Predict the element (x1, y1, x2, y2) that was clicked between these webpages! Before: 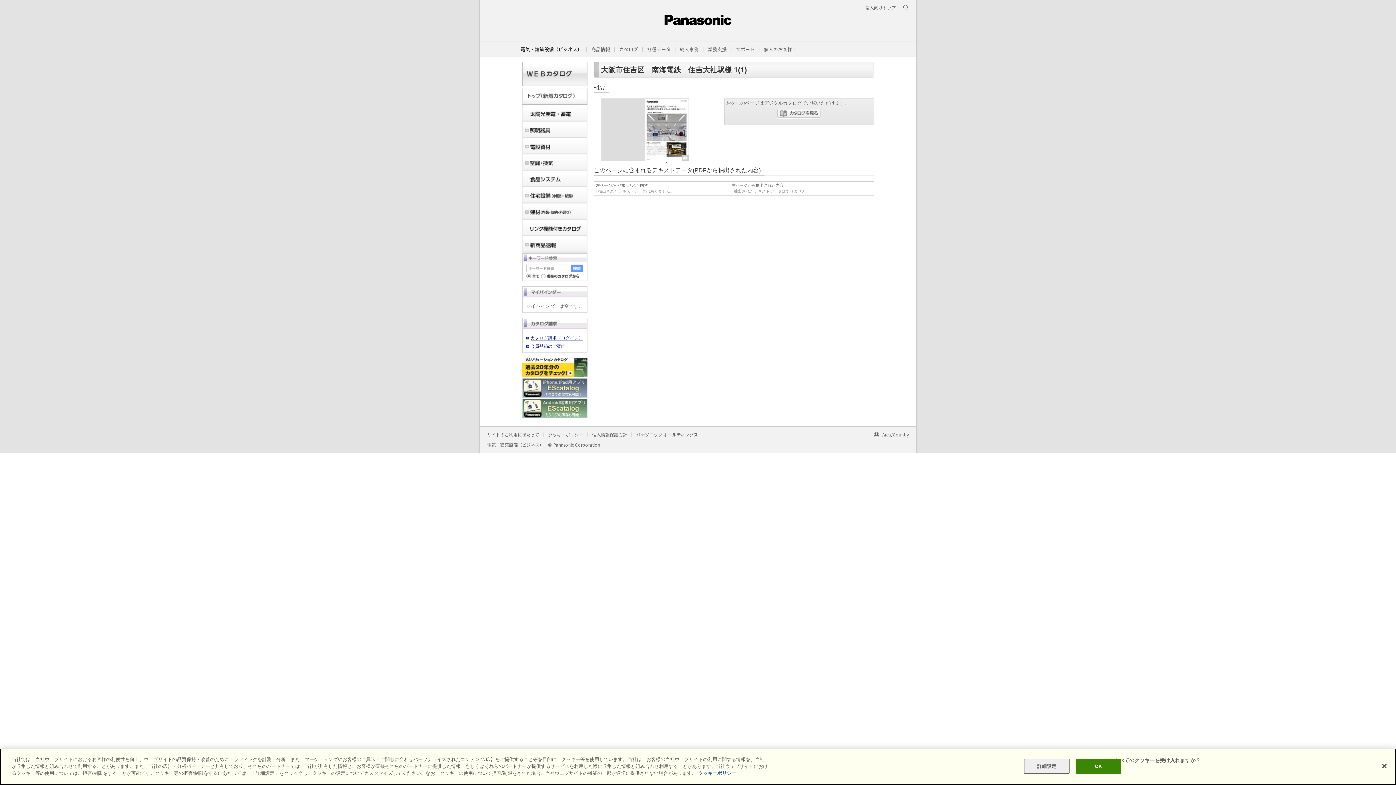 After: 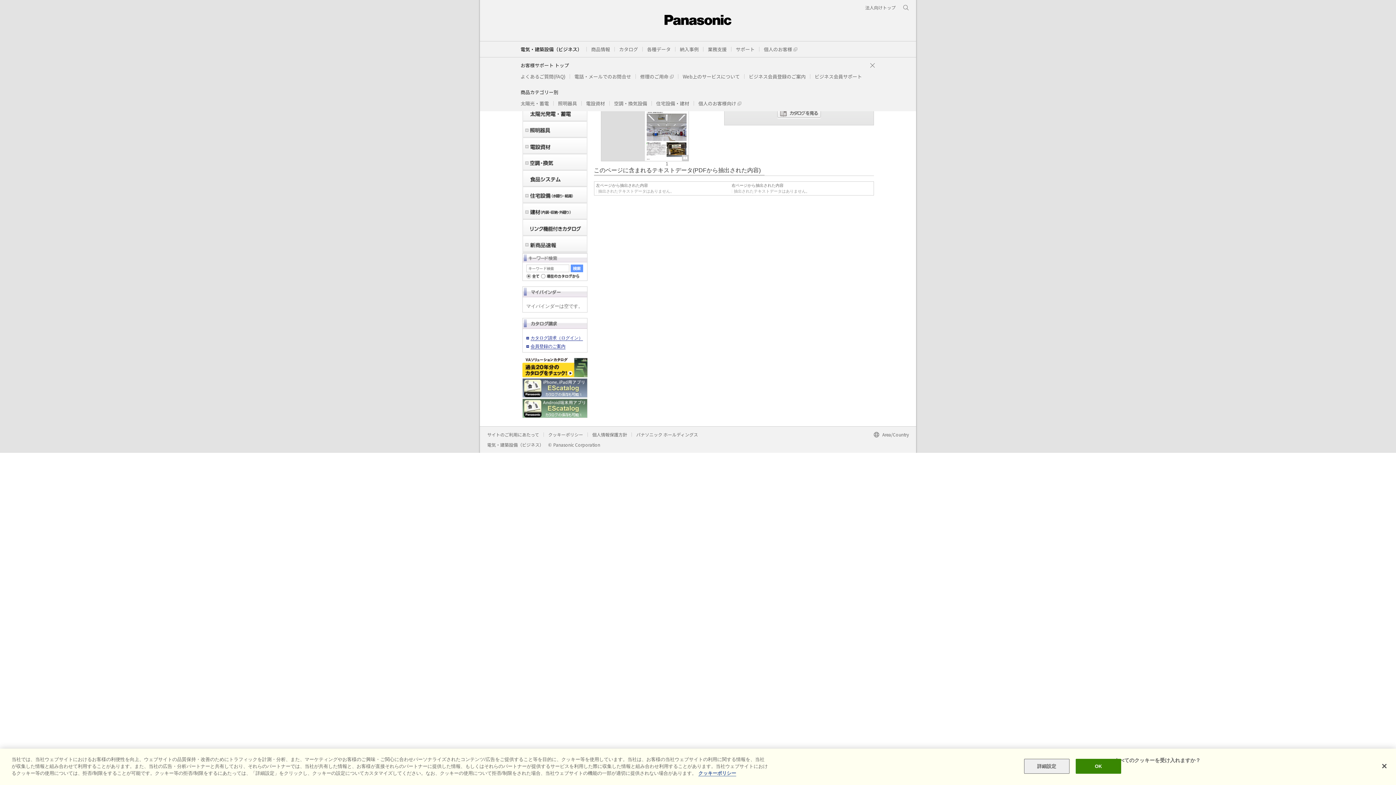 Action: label: サポート bbox: (736, 45, 754, 52)